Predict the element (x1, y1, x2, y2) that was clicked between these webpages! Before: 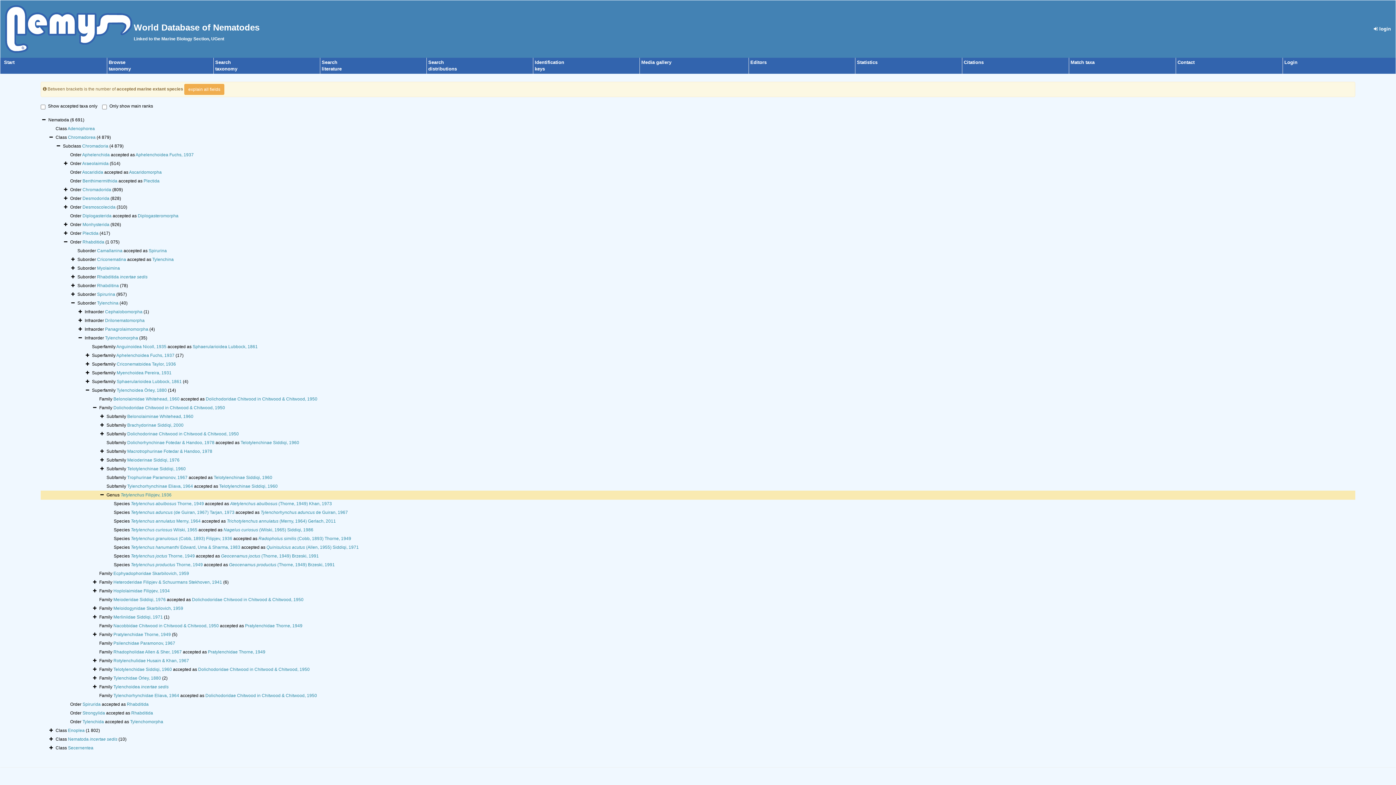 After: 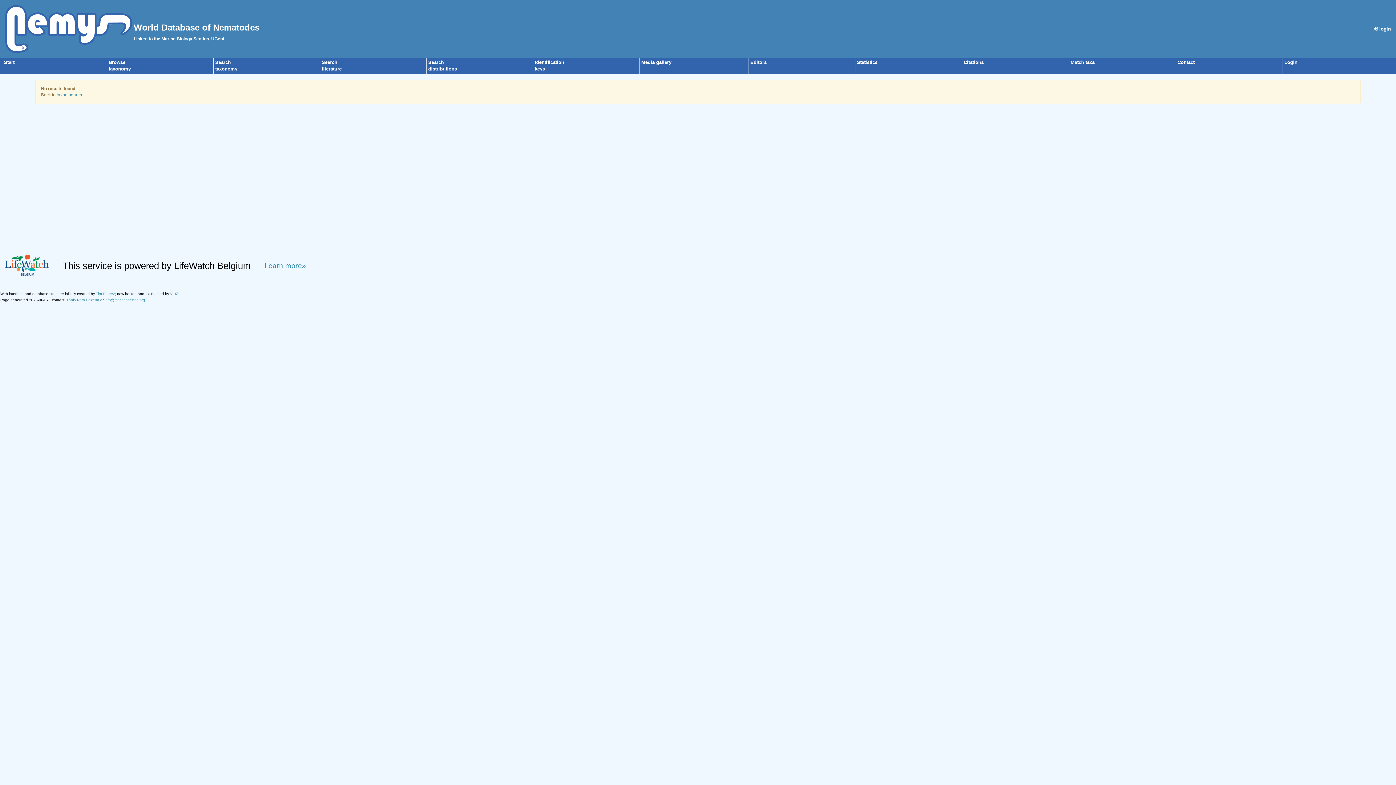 Action: label: Adenophorea bbox: (67, 126, 94, 131)